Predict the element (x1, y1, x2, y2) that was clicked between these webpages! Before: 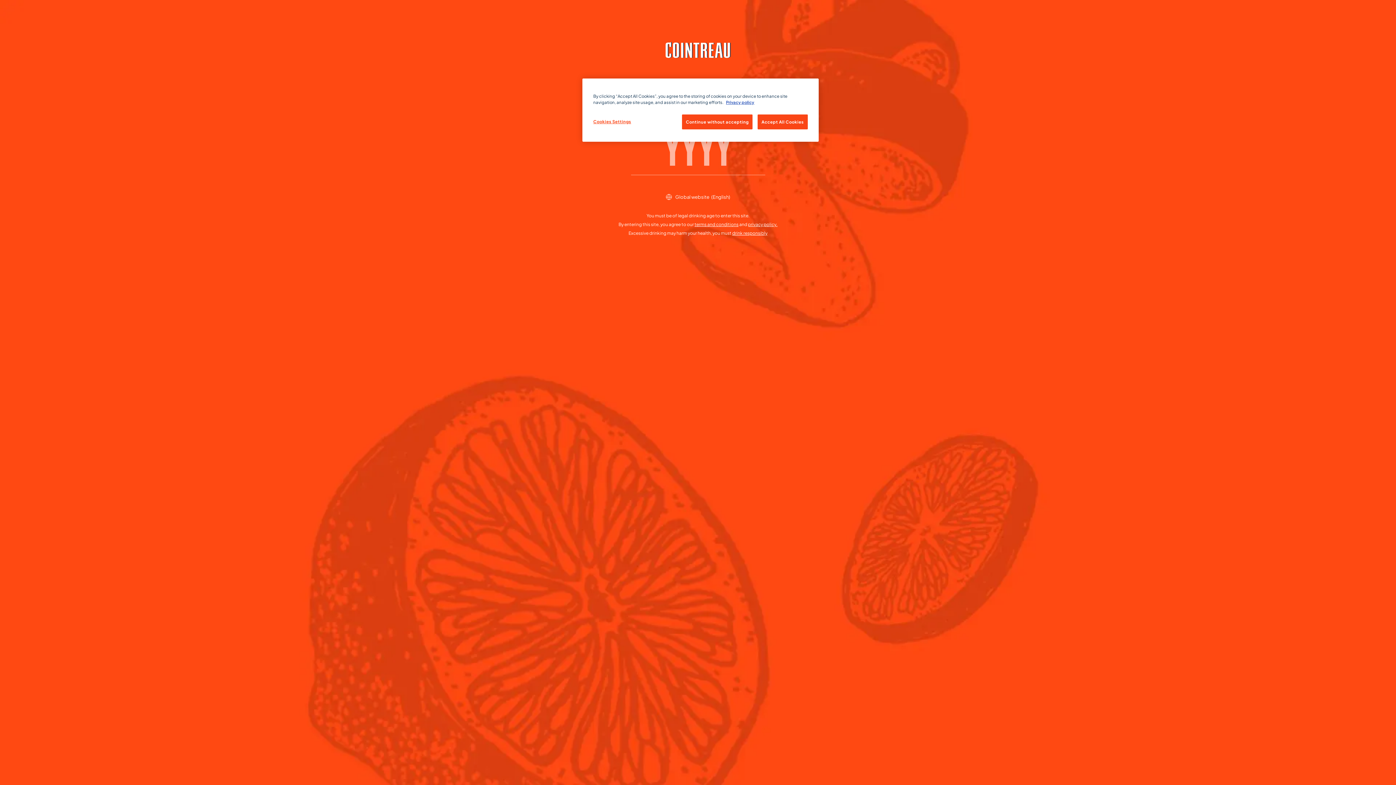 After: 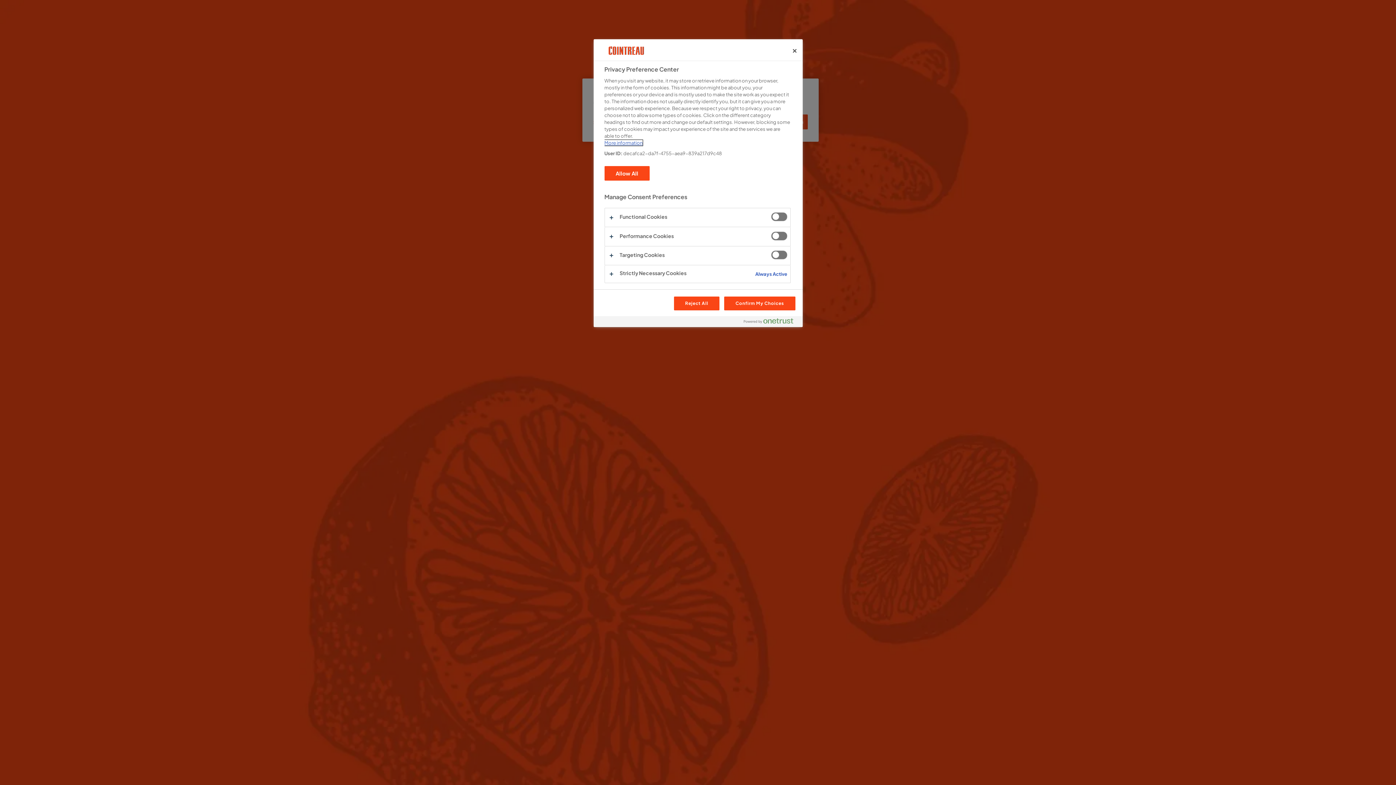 Action: bbox: (593, 114, 642, 128) label: Cookies Settings